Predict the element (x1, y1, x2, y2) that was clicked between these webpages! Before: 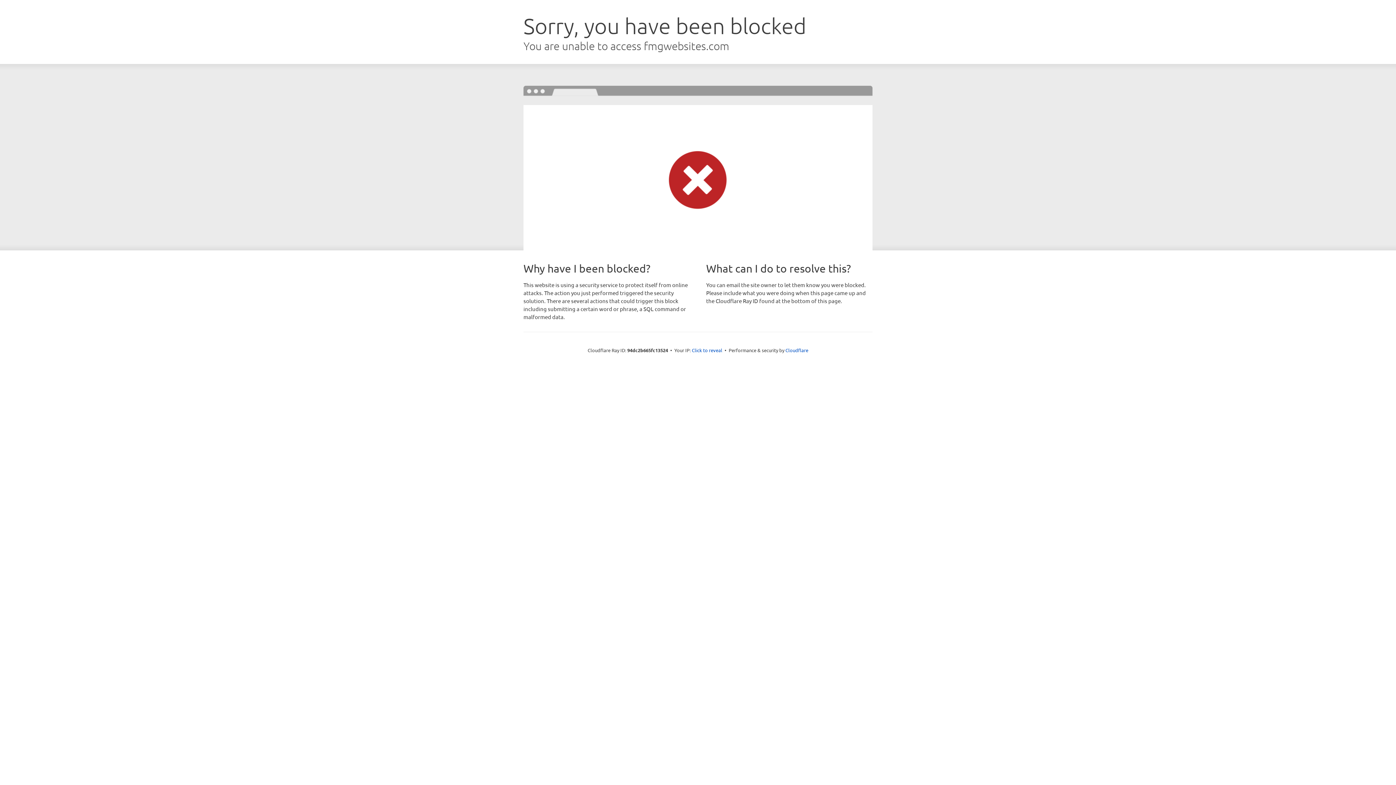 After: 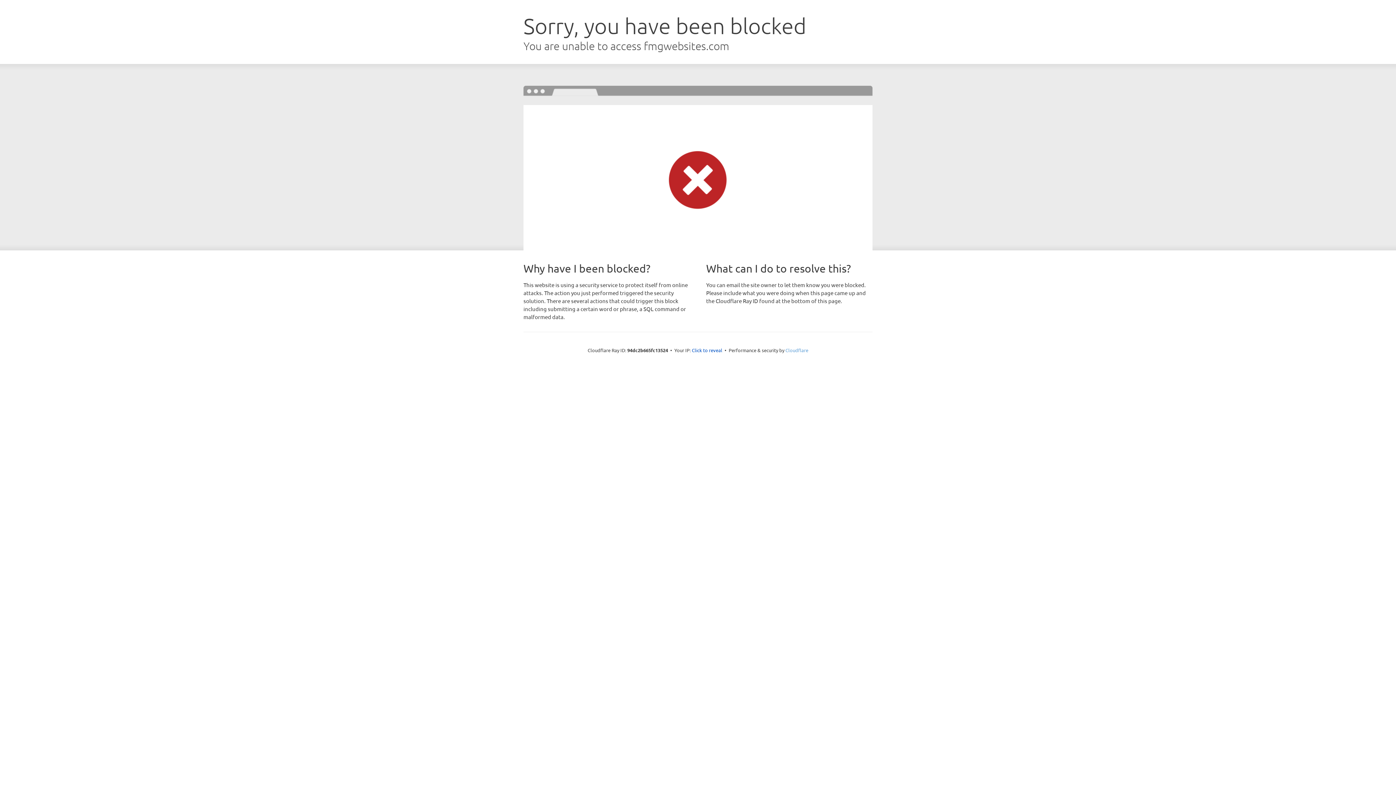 Action: label: Cloudflare bbox: (785, 347, 808, 353)